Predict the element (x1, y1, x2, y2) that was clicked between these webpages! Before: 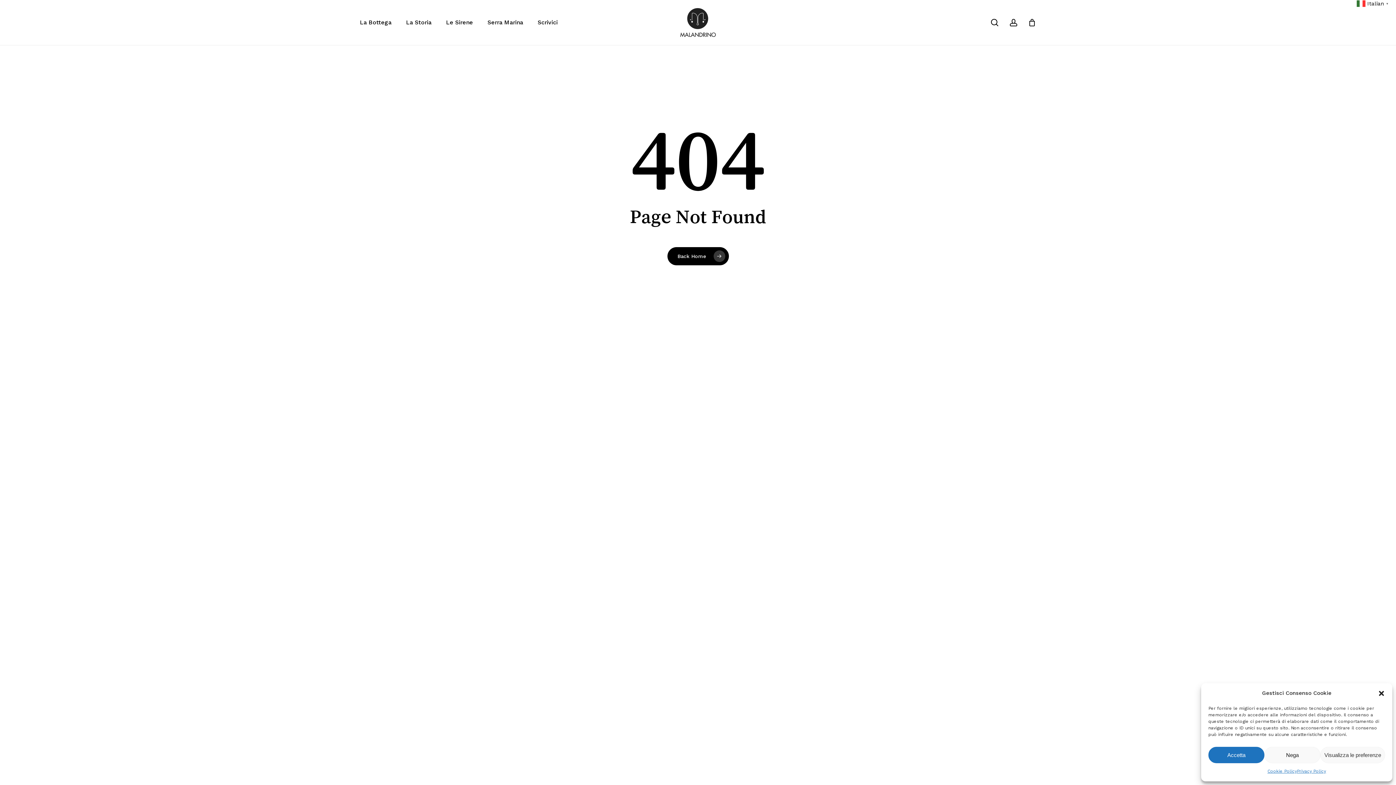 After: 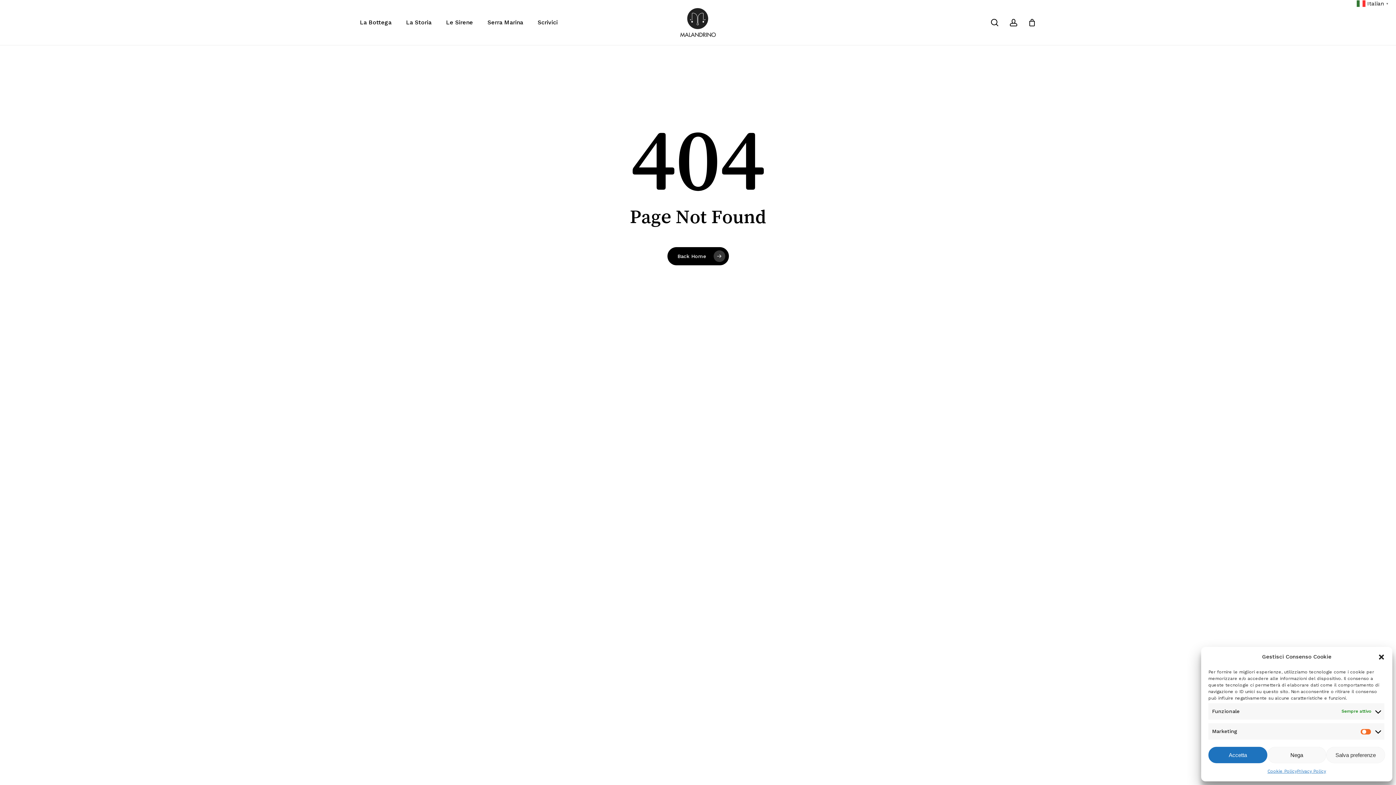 Action: bbox: (1320, 747, 1385, 763) label: Visualizza le preferenze